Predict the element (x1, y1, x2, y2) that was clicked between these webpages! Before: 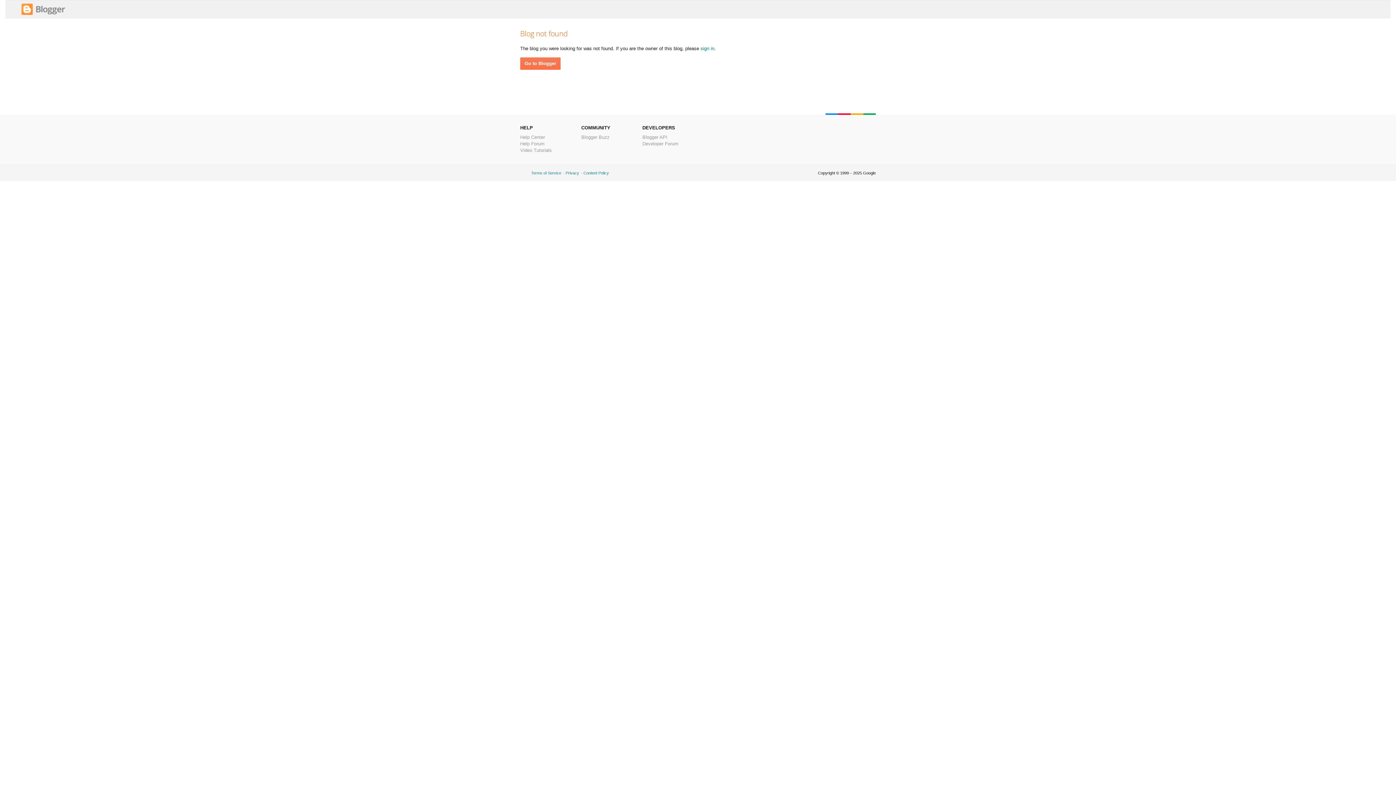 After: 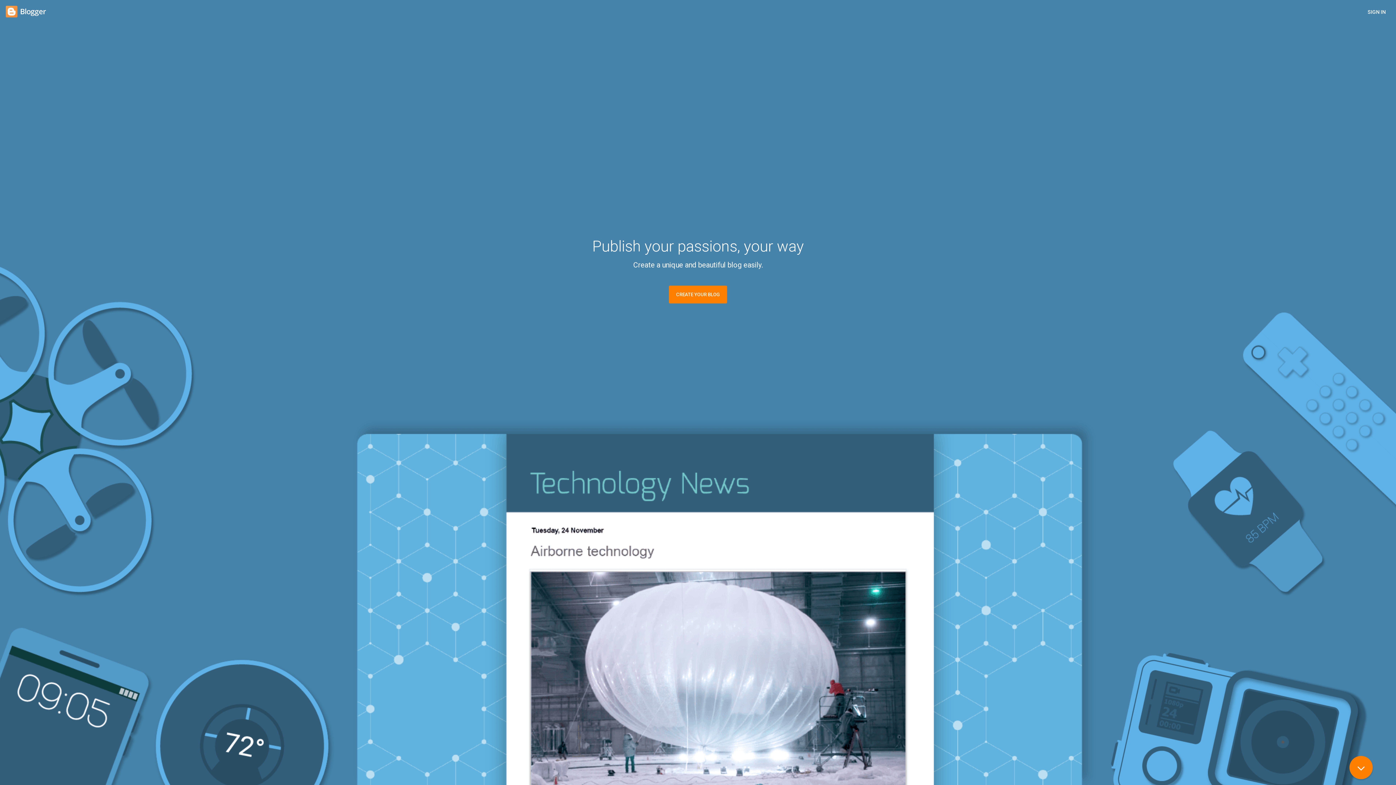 Action: bbox: (520, 57, 560, 69) label: Go to Blogger